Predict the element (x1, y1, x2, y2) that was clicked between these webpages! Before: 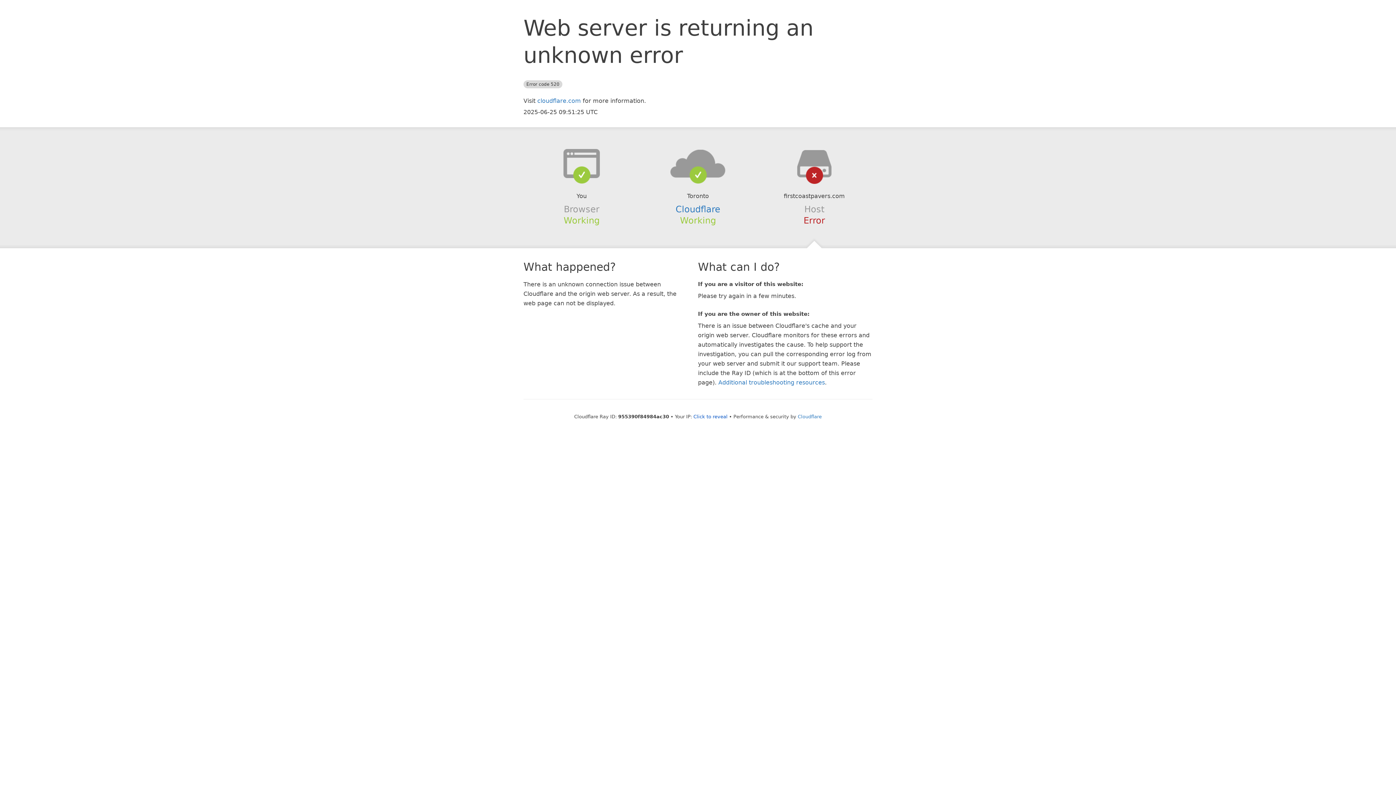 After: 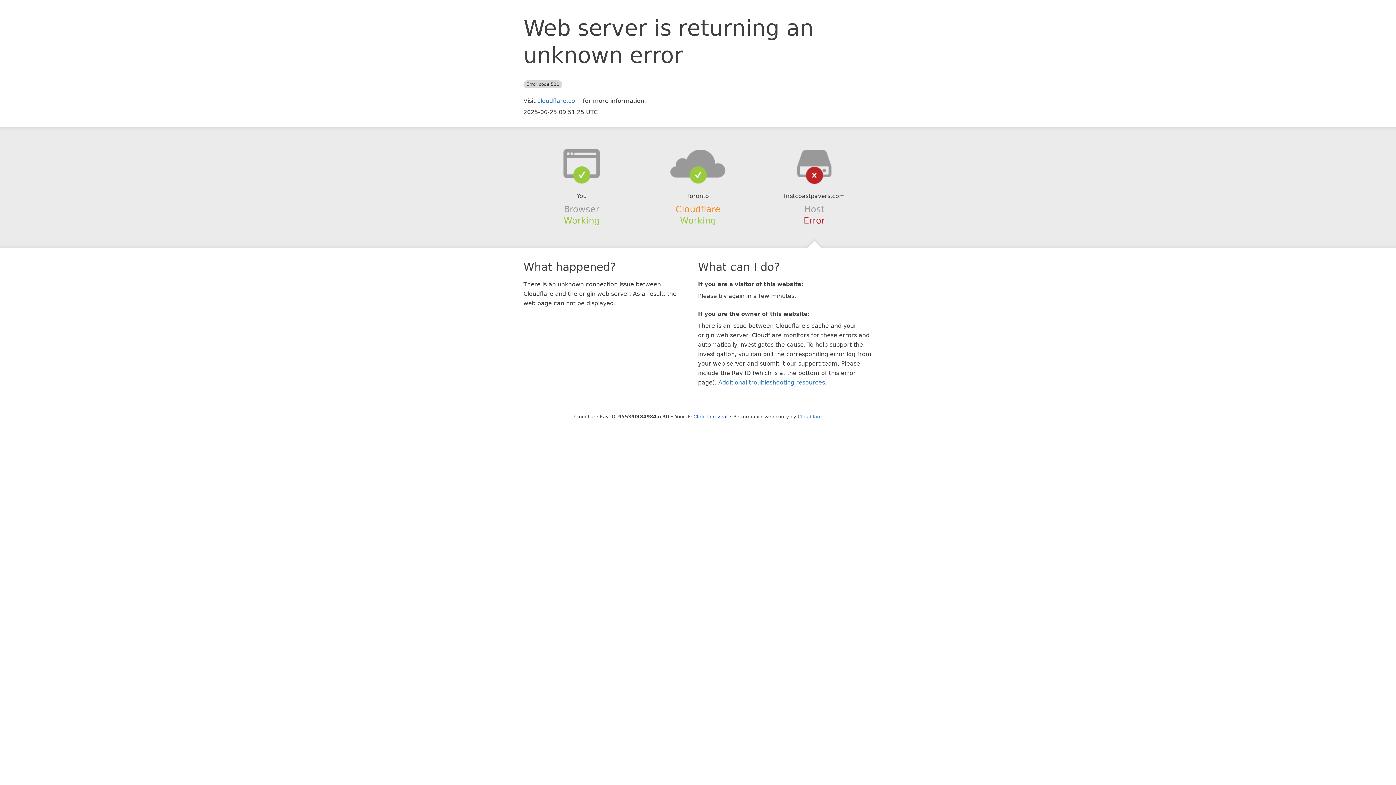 Action: label: Cloudflare bbox: (675, 204, 720, 214)